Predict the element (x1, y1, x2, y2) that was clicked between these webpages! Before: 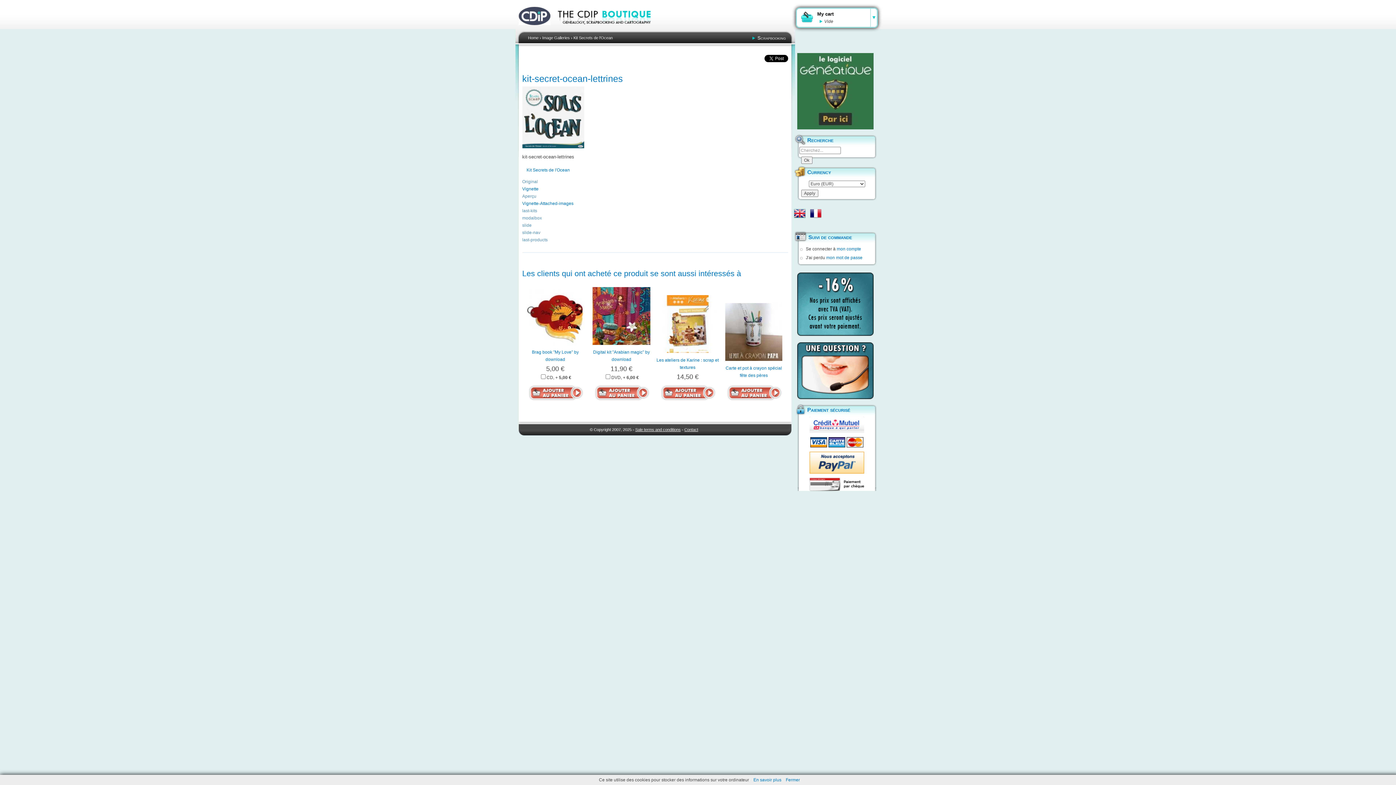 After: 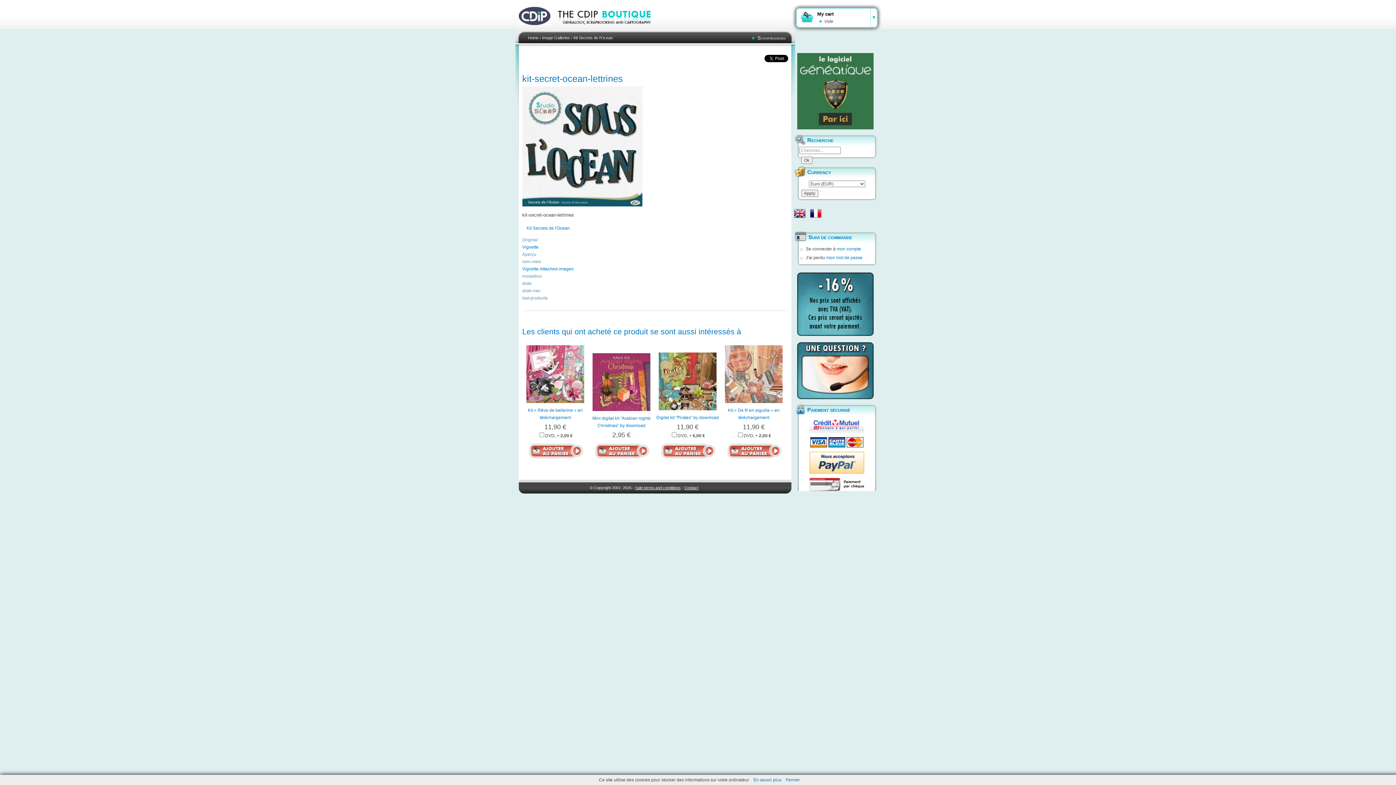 Action: label: last-kits bbox: (522, 208, 537, 213)